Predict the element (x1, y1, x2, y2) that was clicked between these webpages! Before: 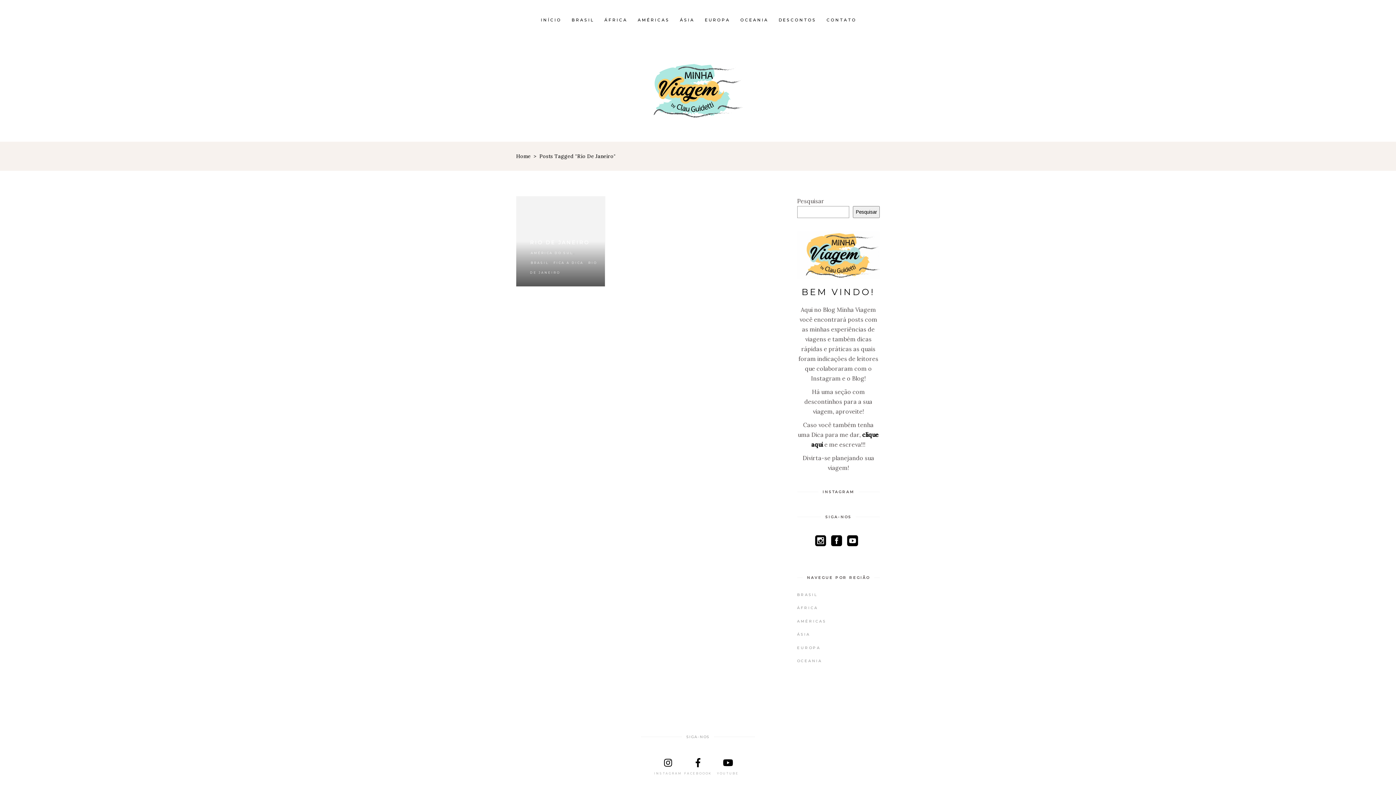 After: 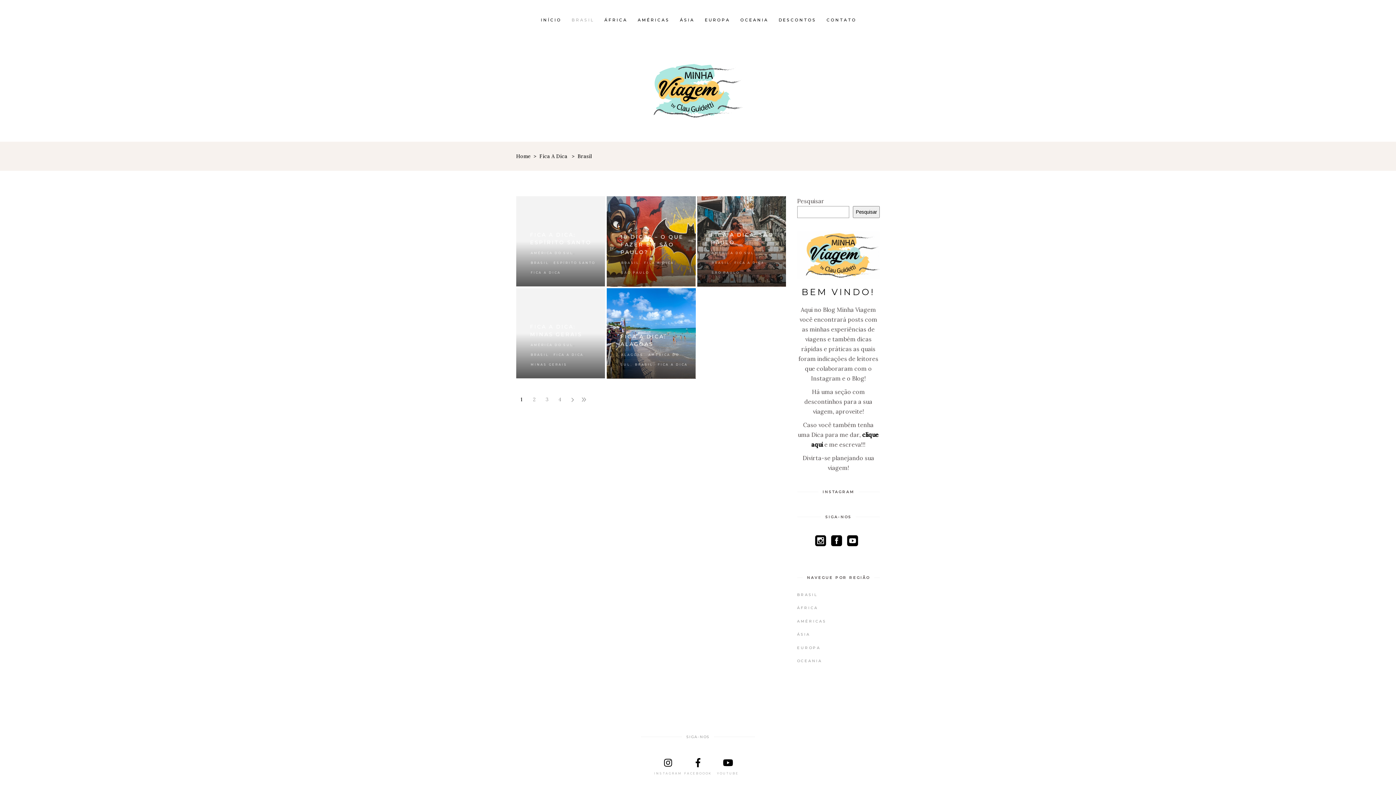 Action: bbox: (797, 591, 823, 598) label: BRASIL